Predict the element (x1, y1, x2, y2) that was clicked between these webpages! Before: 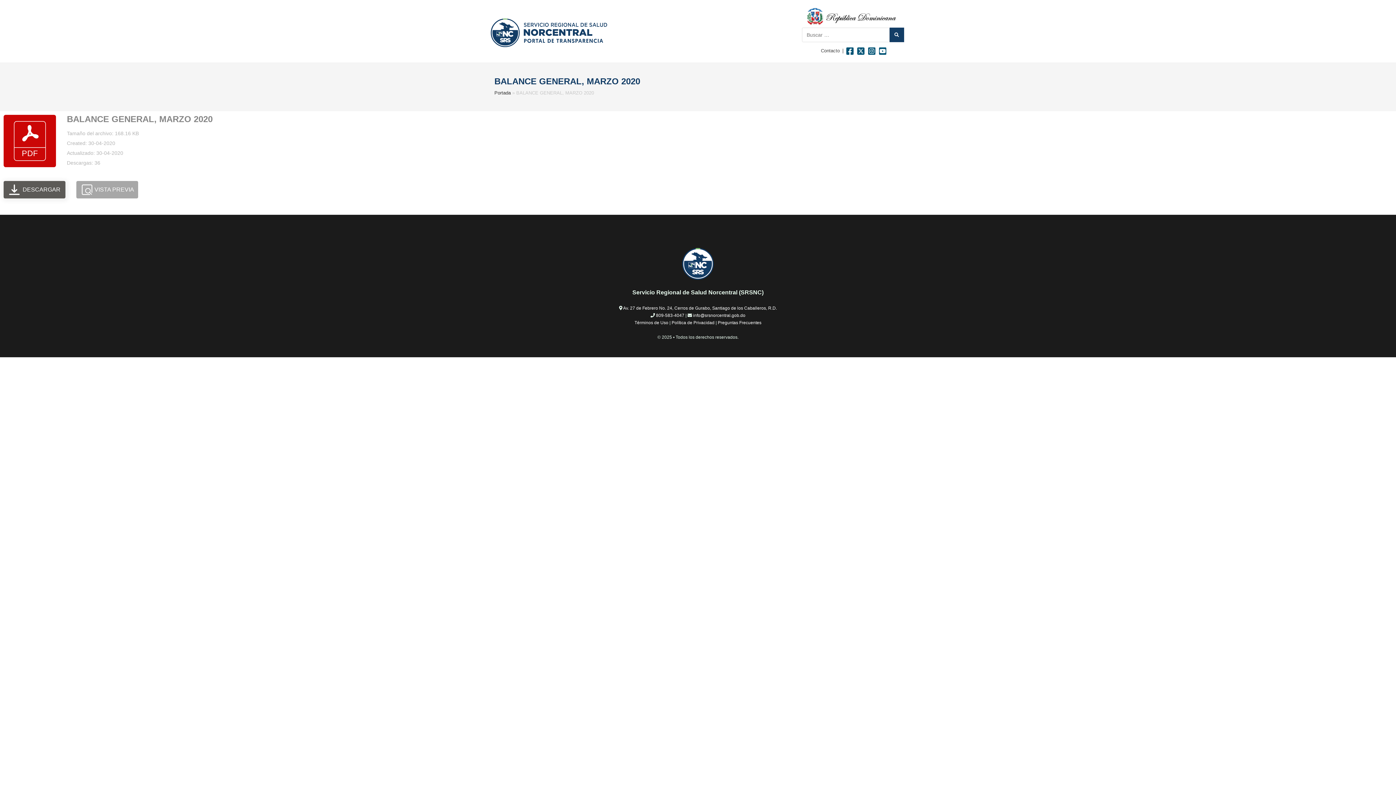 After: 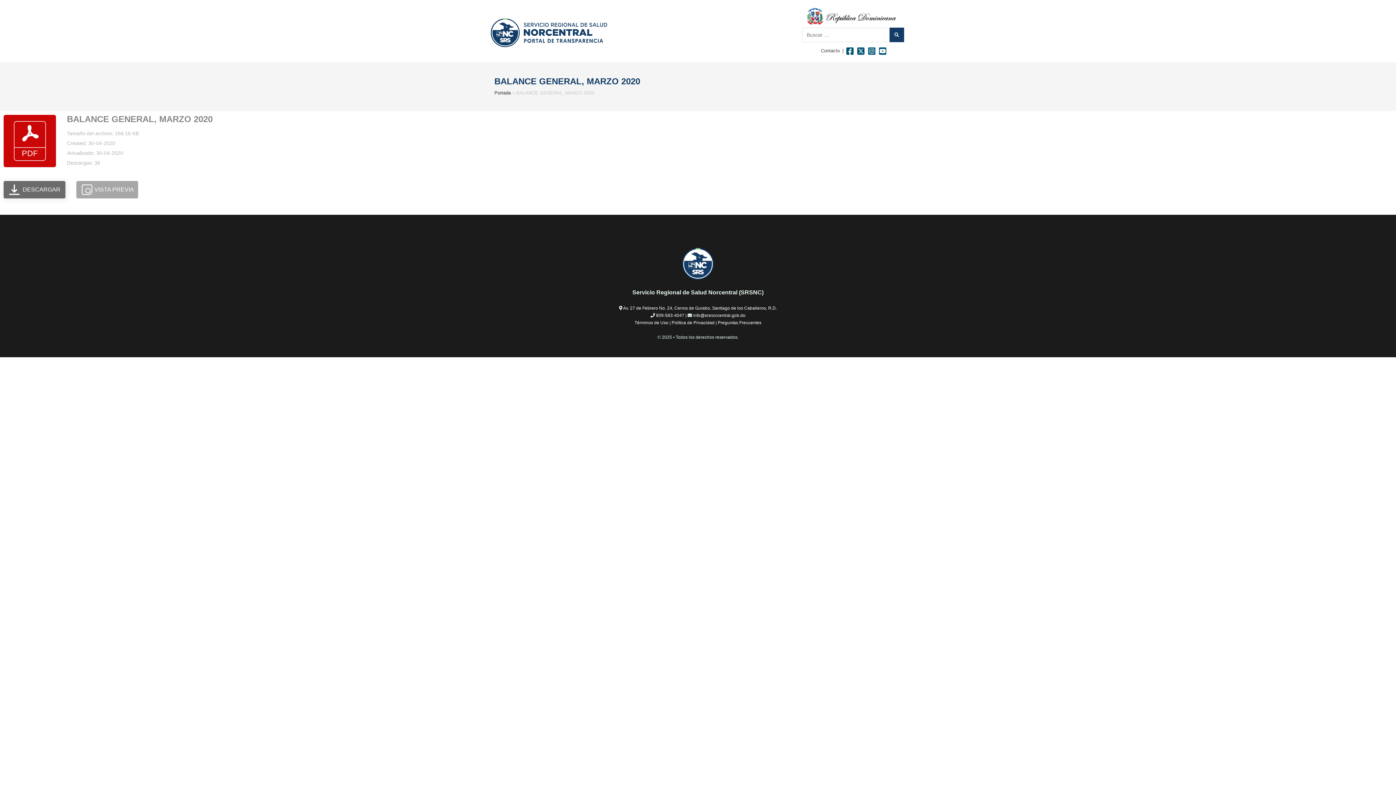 Action: bbox: (3, 180, 65, 198) label: DESCARGAR